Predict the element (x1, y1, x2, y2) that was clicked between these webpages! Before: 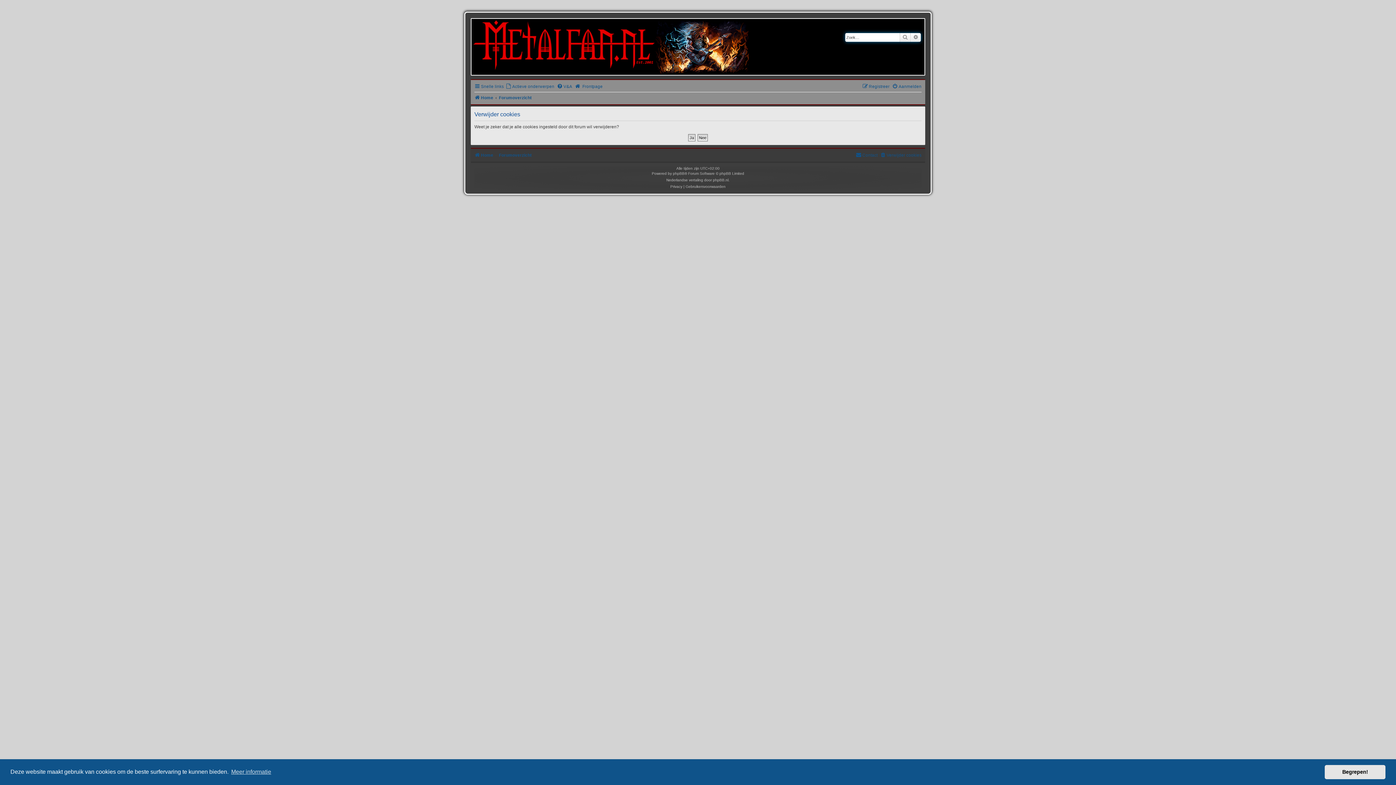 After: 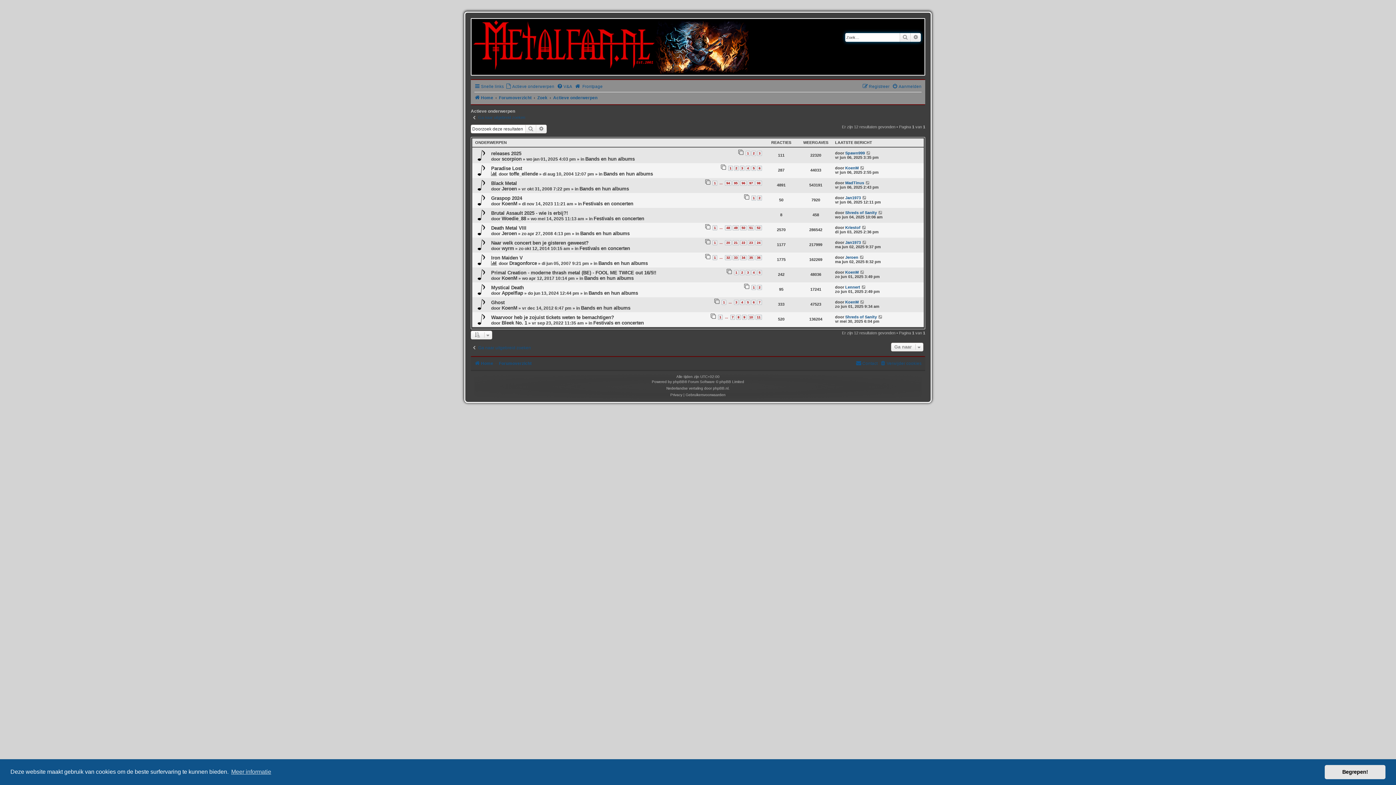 Action: label: Actieve onderwerpen bbox: (505, 82, 554, 91)